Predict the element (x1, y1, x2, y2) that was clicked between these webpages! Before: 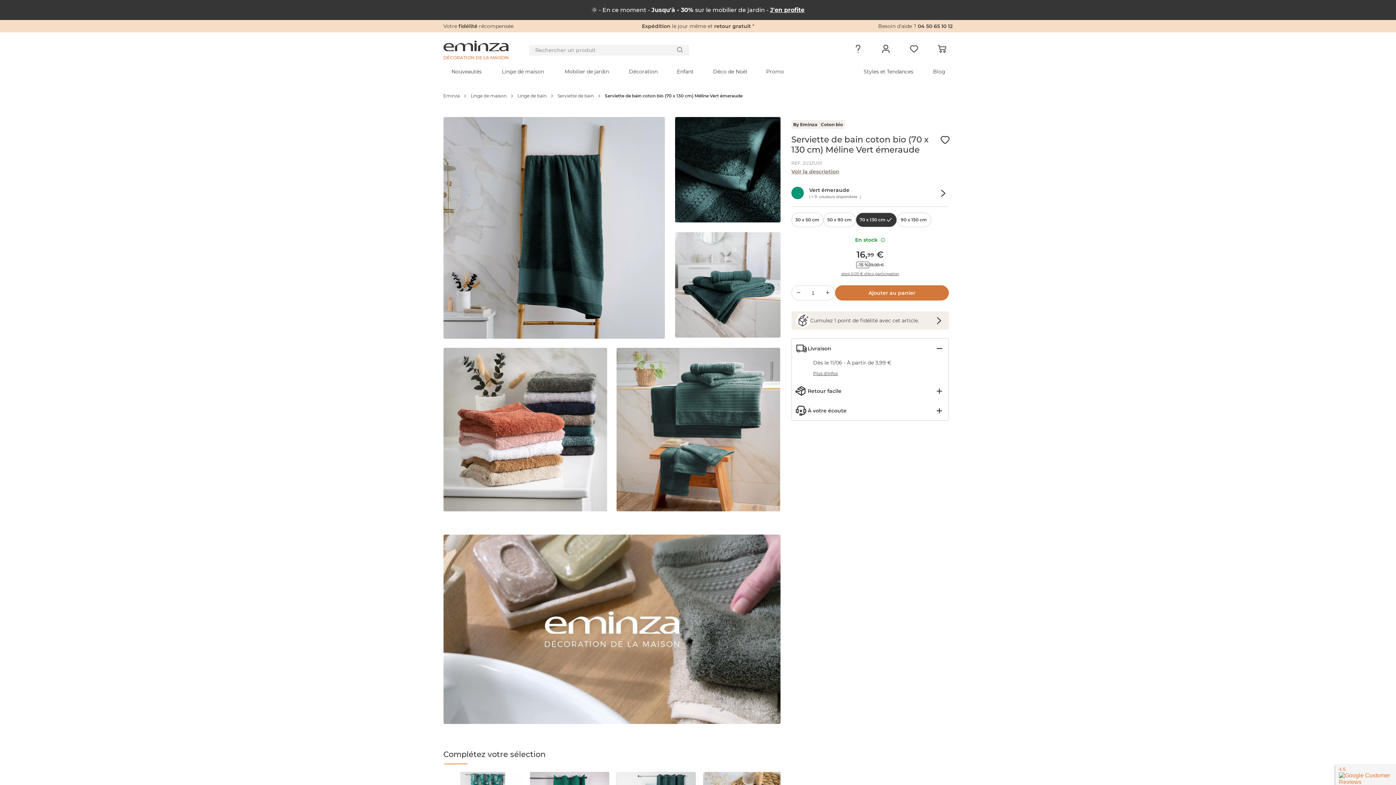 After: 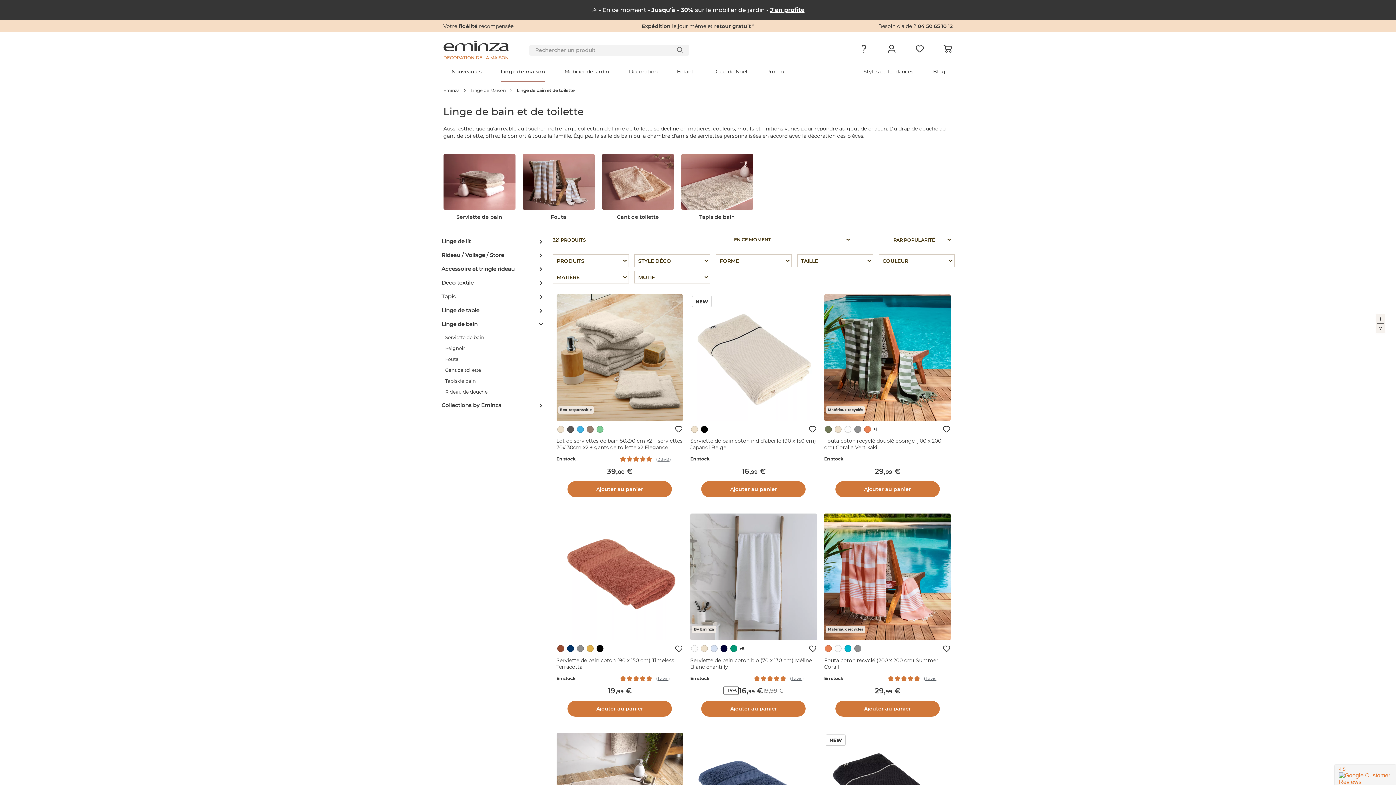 Action: label: Linge de bain bbox: (517, 89, 546, 102)